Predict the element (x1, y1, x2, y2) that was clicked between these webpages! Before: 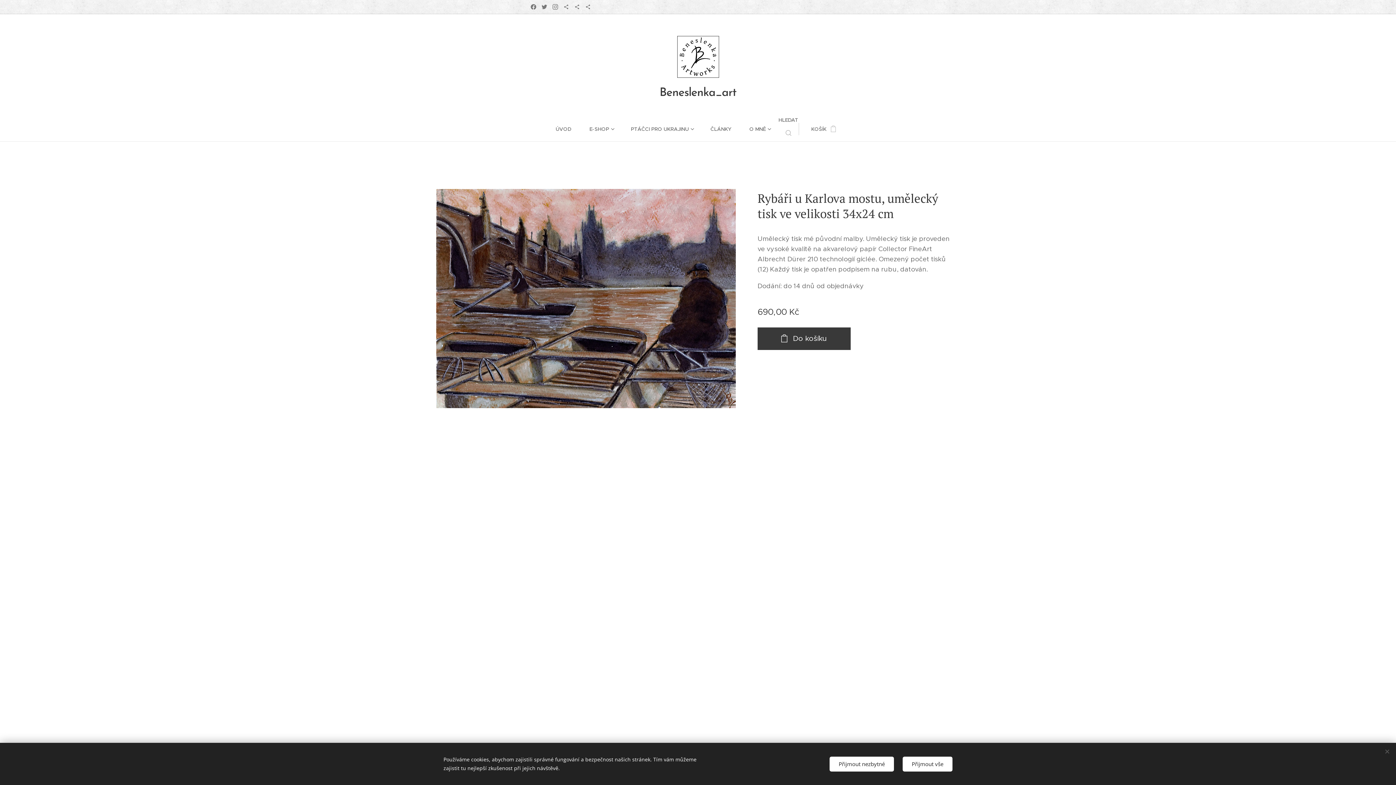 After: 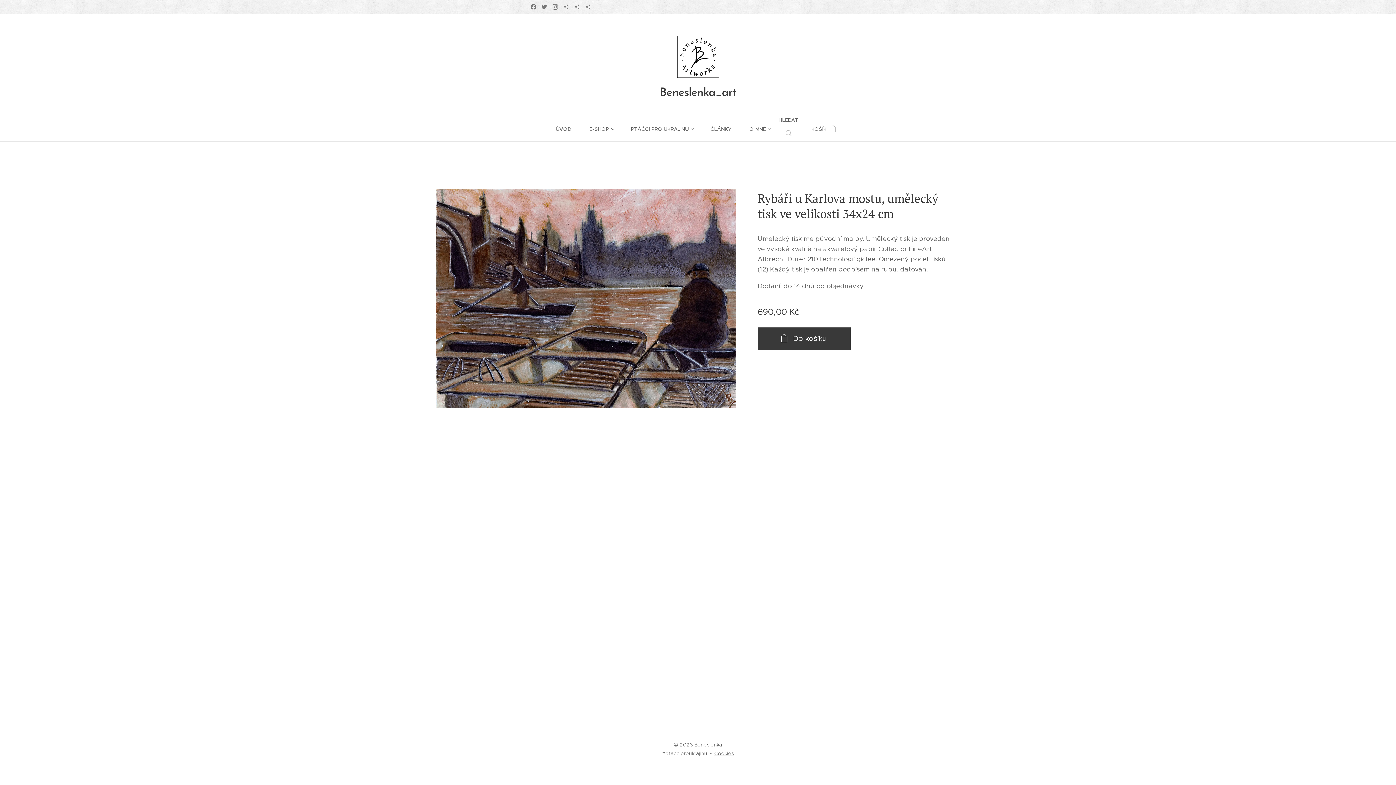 Action: label: Přijmout nezbytné bbox: (829, 756, 894, 771)